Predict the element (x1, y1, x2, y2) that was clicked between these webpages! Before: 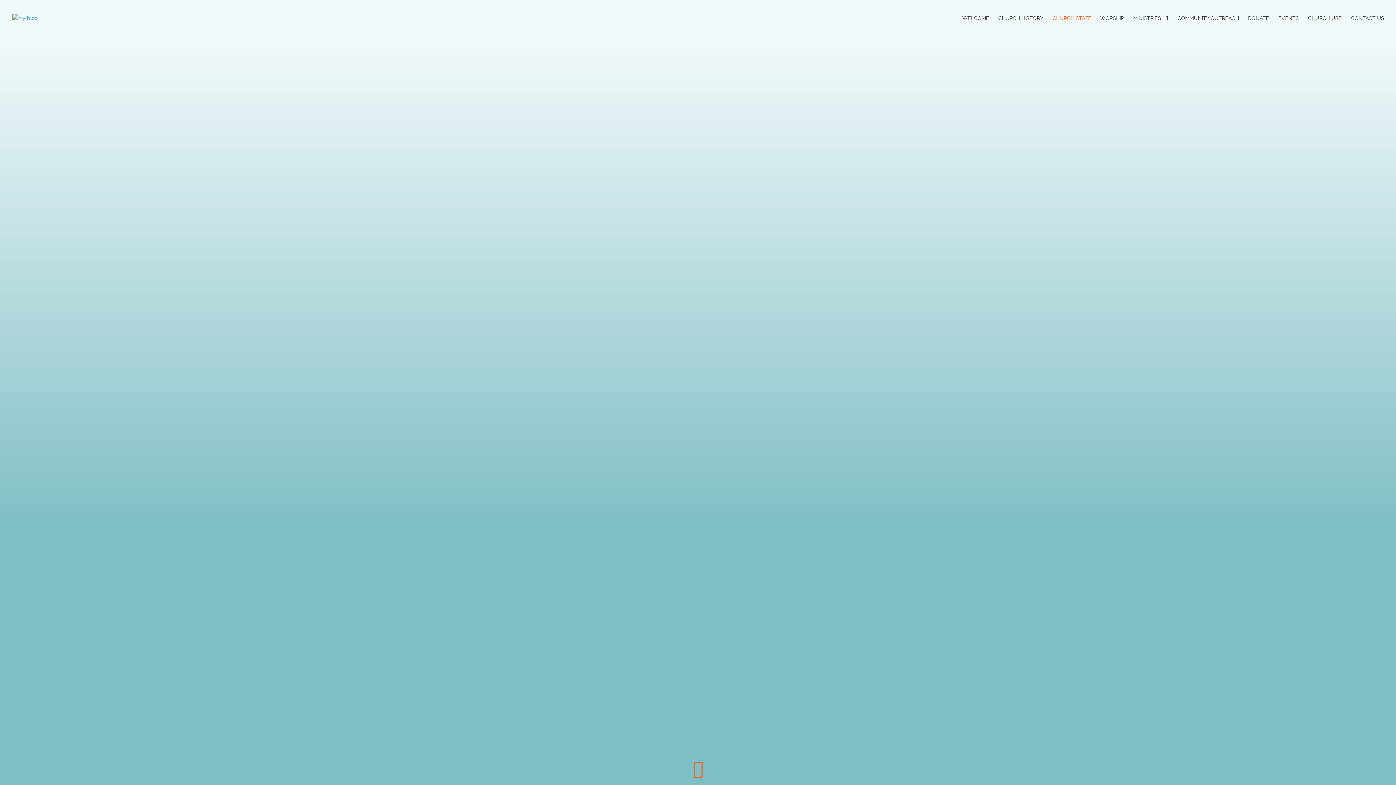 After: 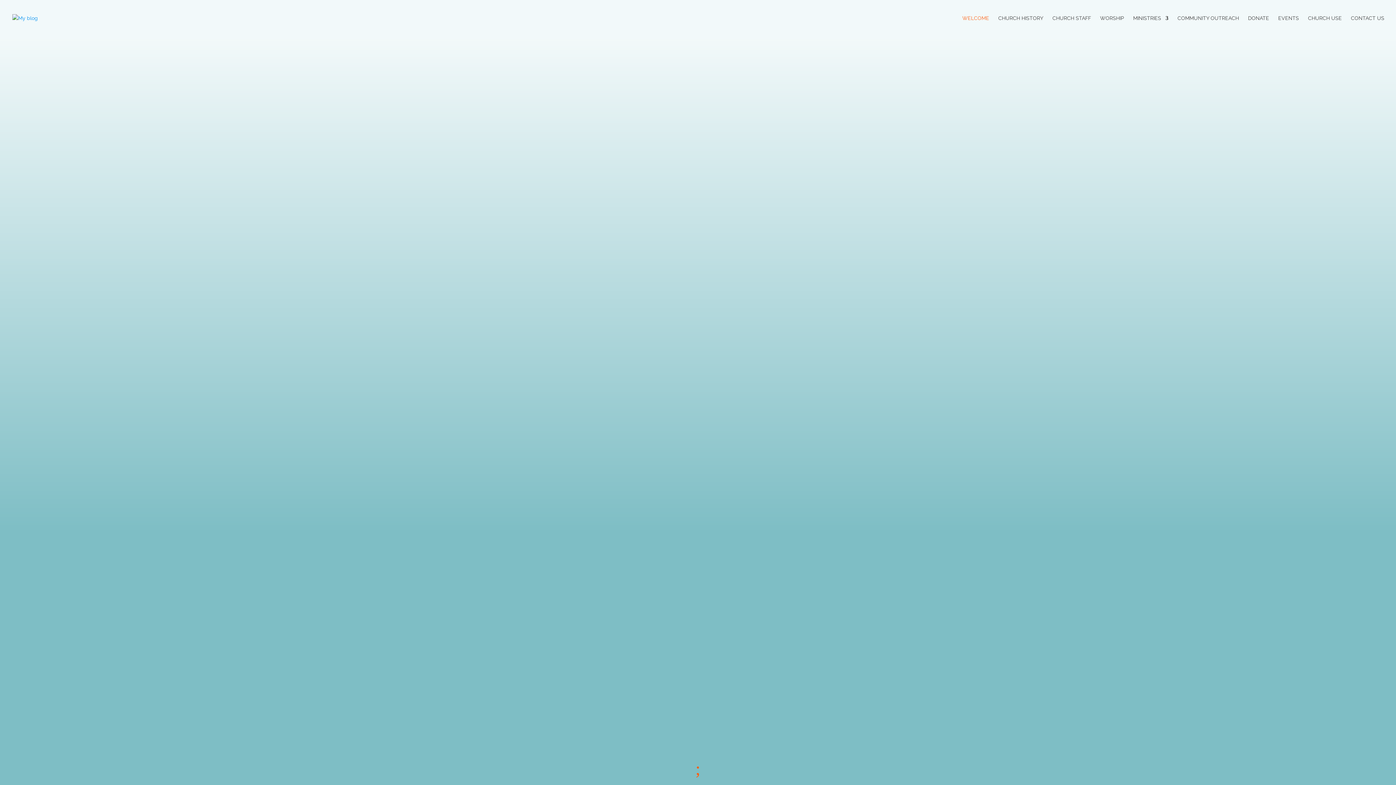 Action: label: WELCOME bbox: (962, 15, 989, 36)